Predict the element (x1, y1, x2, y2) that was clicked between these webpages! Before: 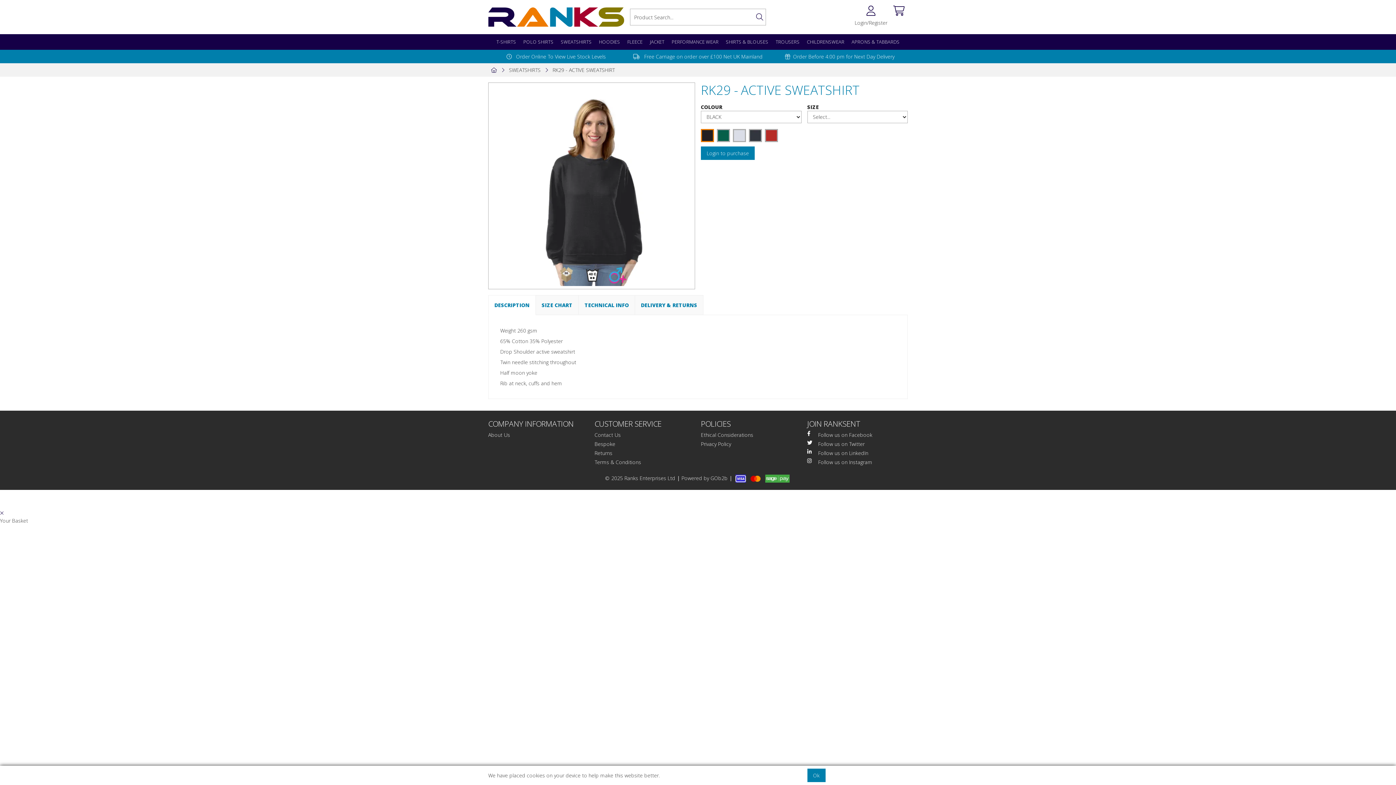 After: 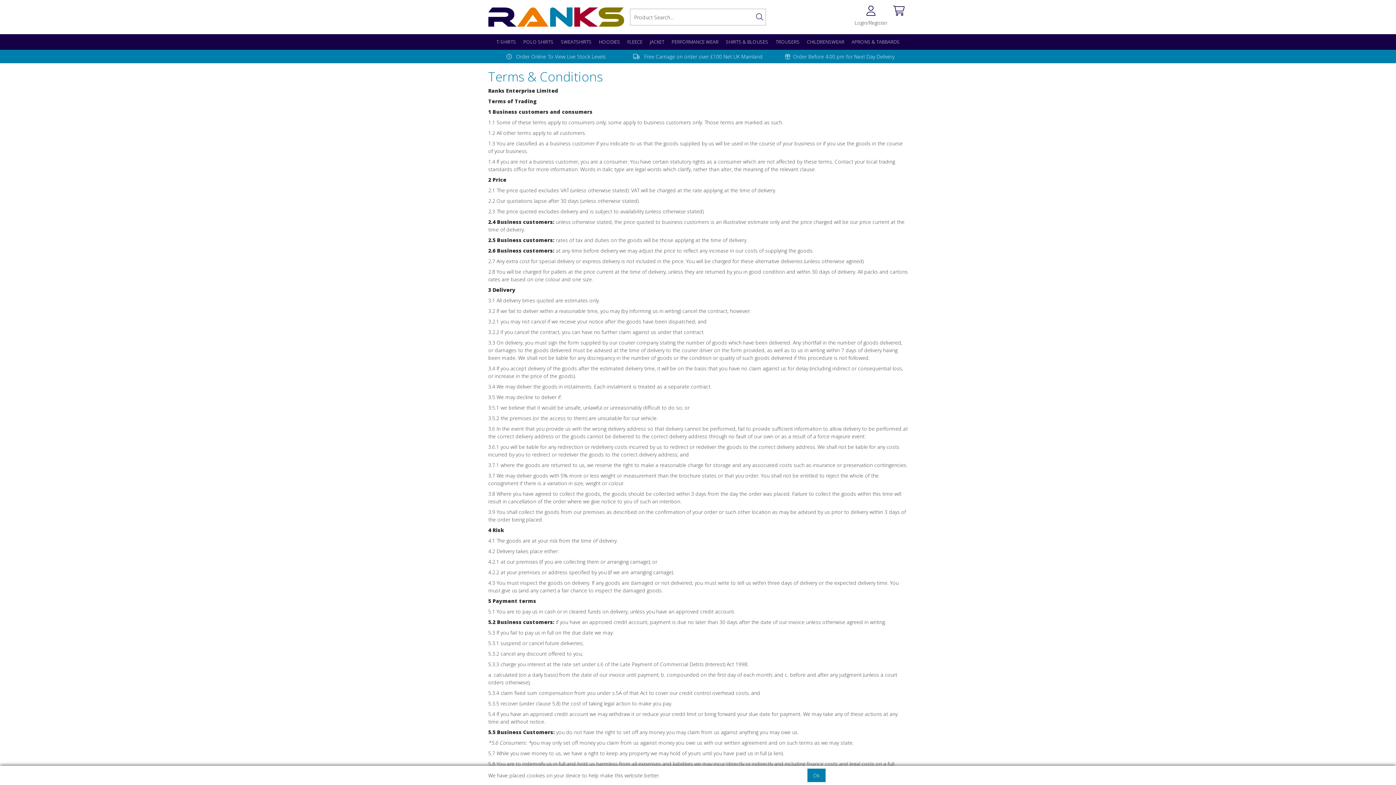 Action: bbox: (594, 458, 641, 465) label: Terms & Conditions